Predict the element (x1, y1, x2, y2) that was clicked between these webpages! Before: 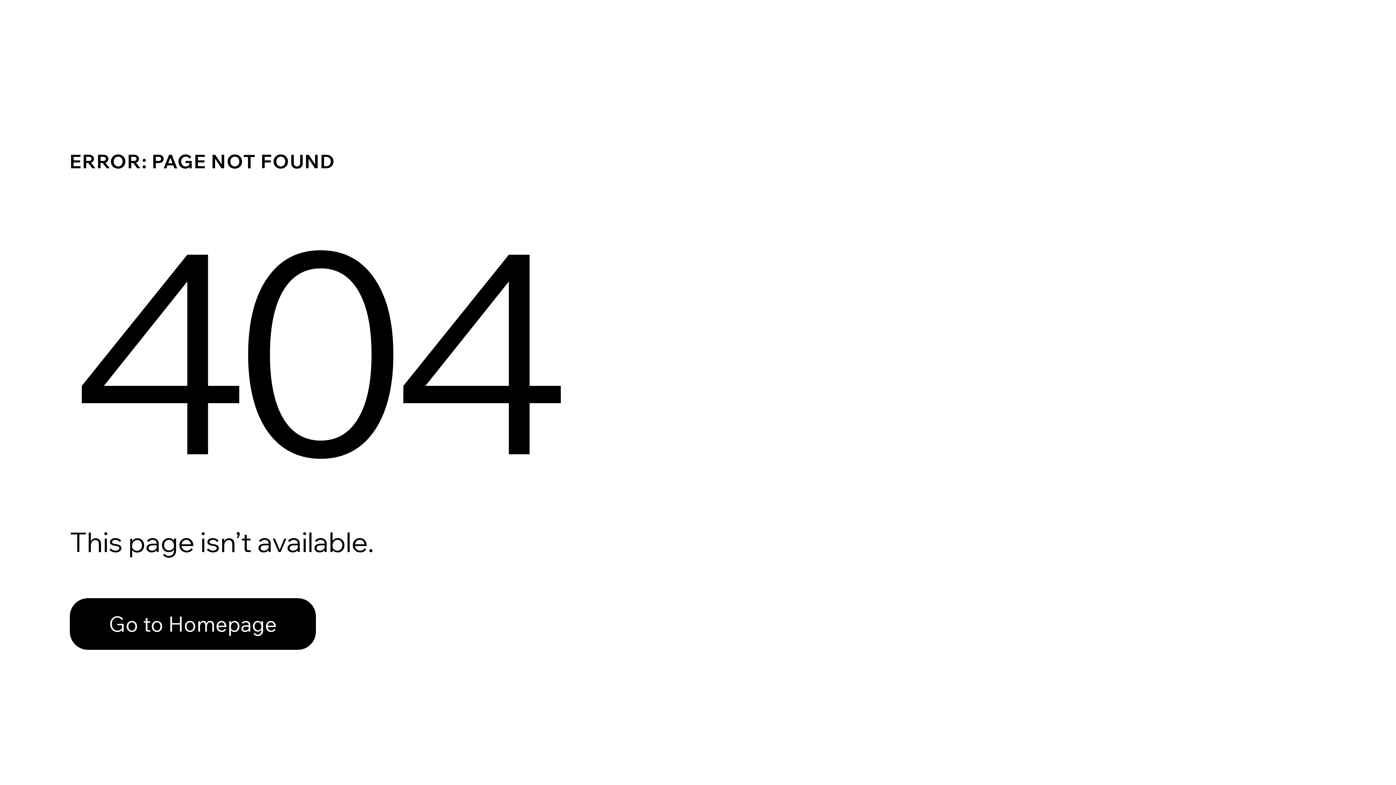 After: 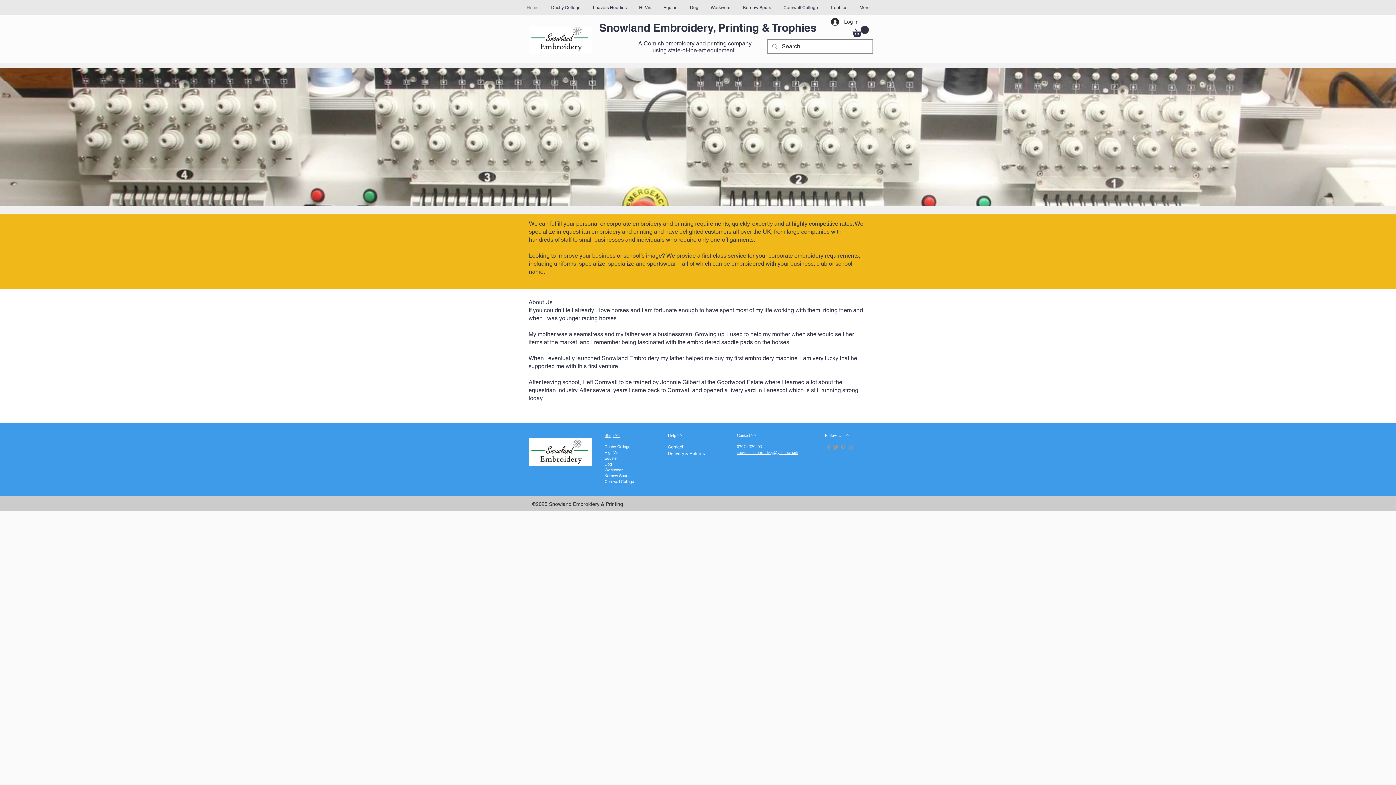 Action: label: Go to Homepage bbox: (69, 598, 316, 650)